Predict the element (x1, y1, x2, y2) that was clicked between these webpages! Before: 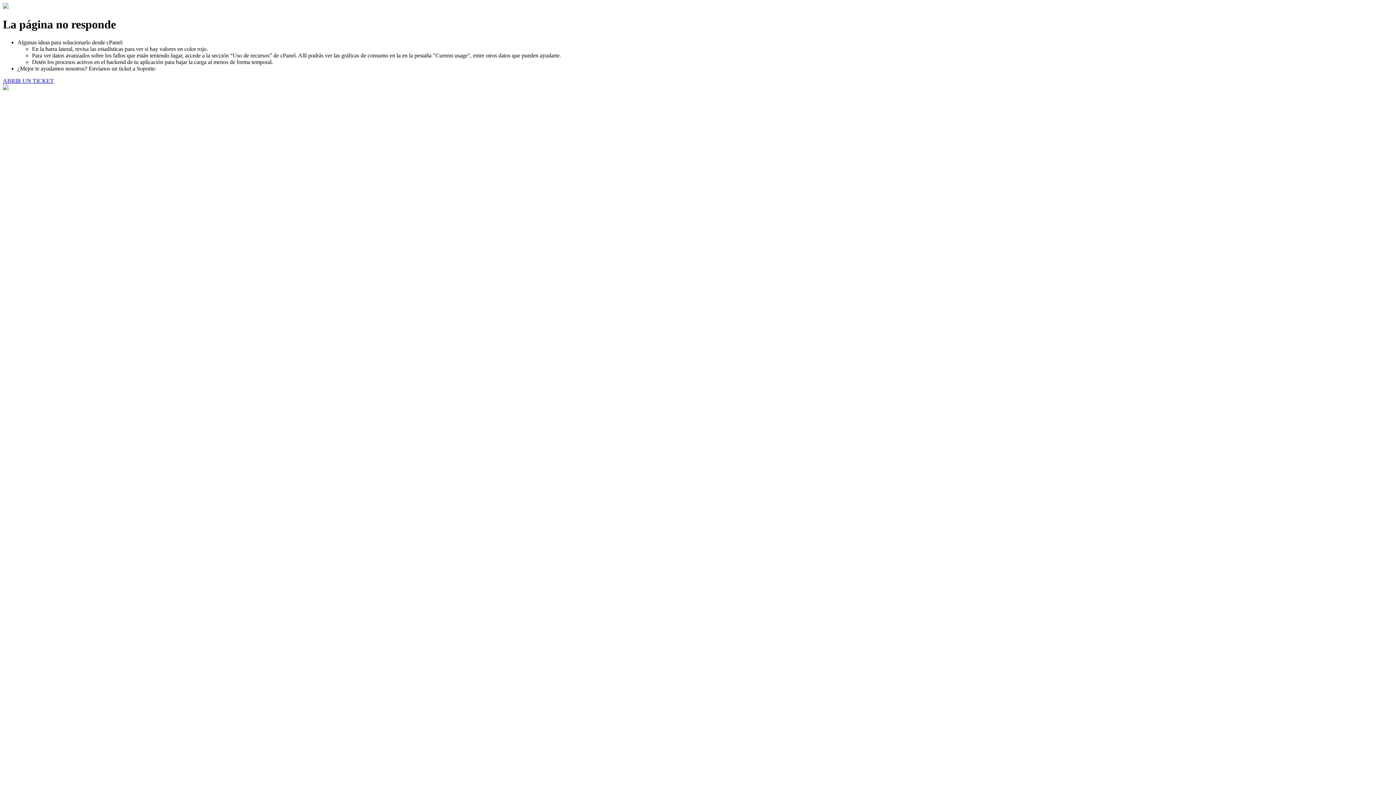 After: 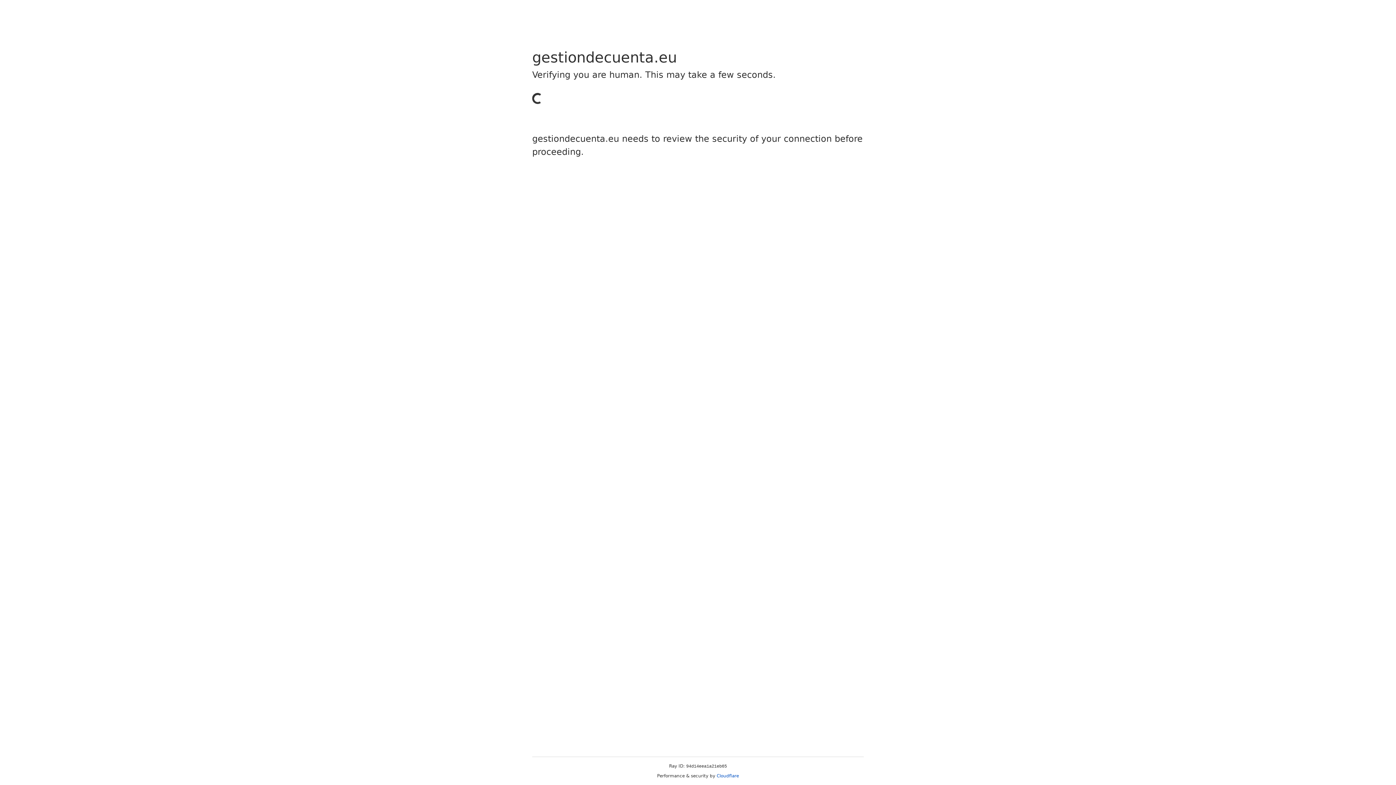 Action: bbox: (2, 77, 53, 83) label: ABRIR UN TICKET